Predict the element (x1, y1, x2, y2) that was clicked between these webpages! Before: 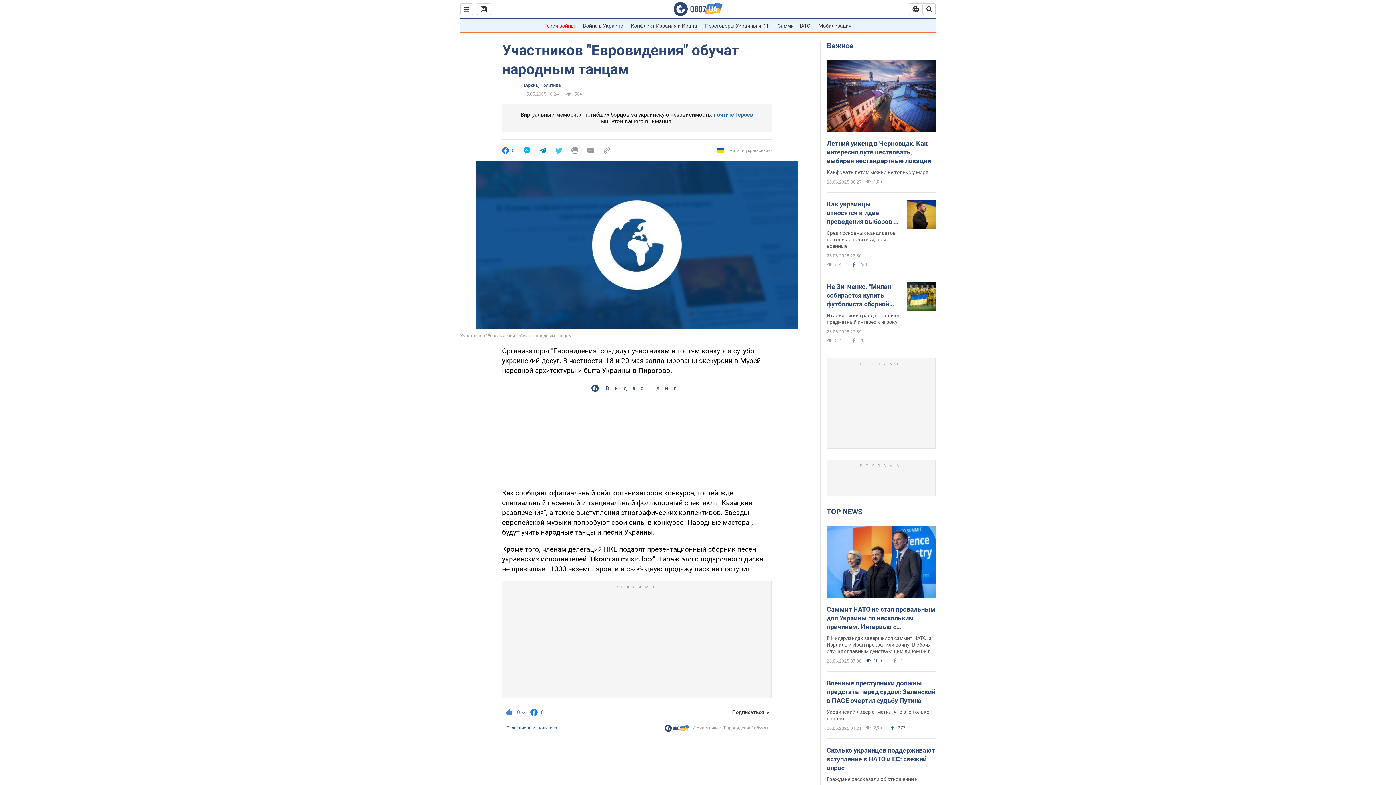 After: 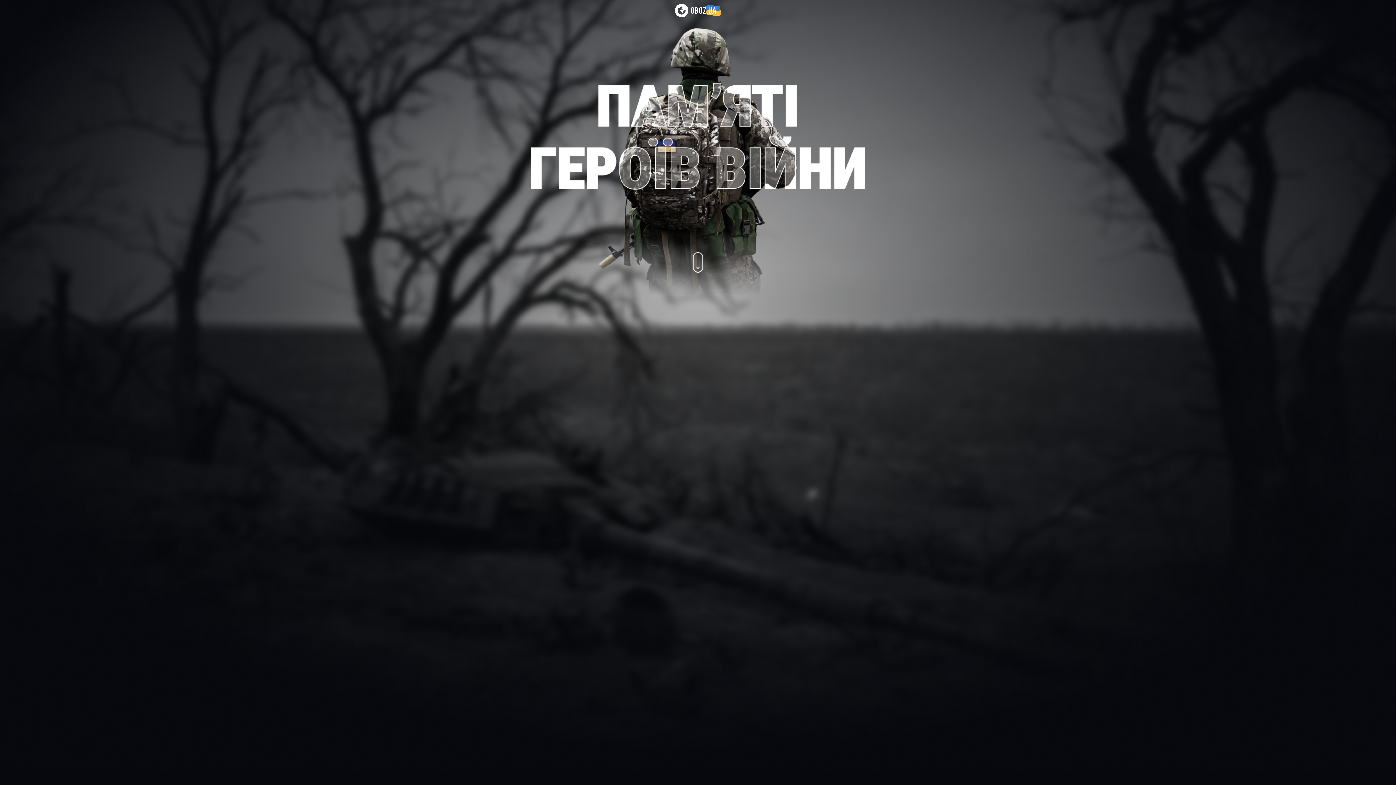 Action: label: почтите Героев bbox: (713, 111, 753, 118)